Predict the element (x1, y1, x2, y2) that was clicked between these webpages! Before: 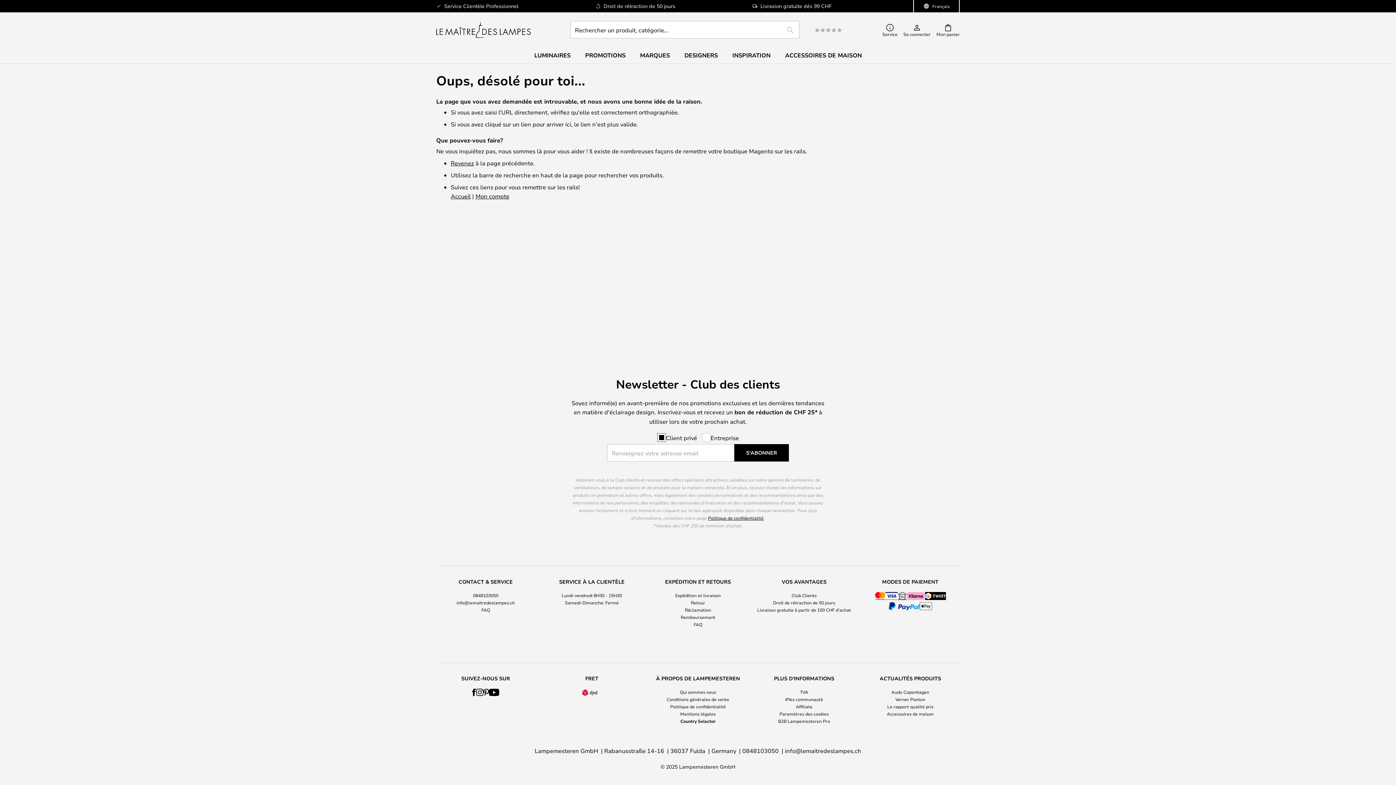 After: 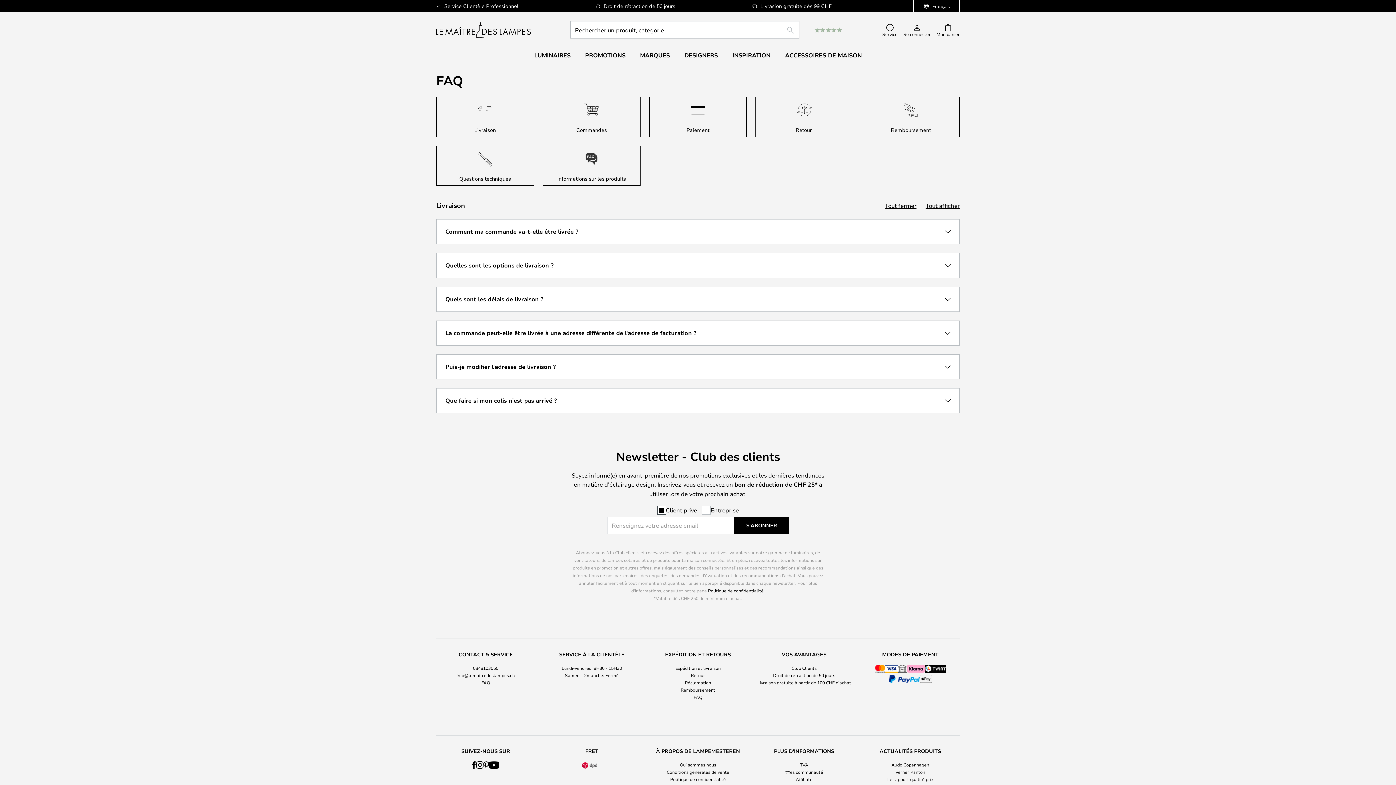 Action: bbox: (481, 607, 490, 613) label: FAQ